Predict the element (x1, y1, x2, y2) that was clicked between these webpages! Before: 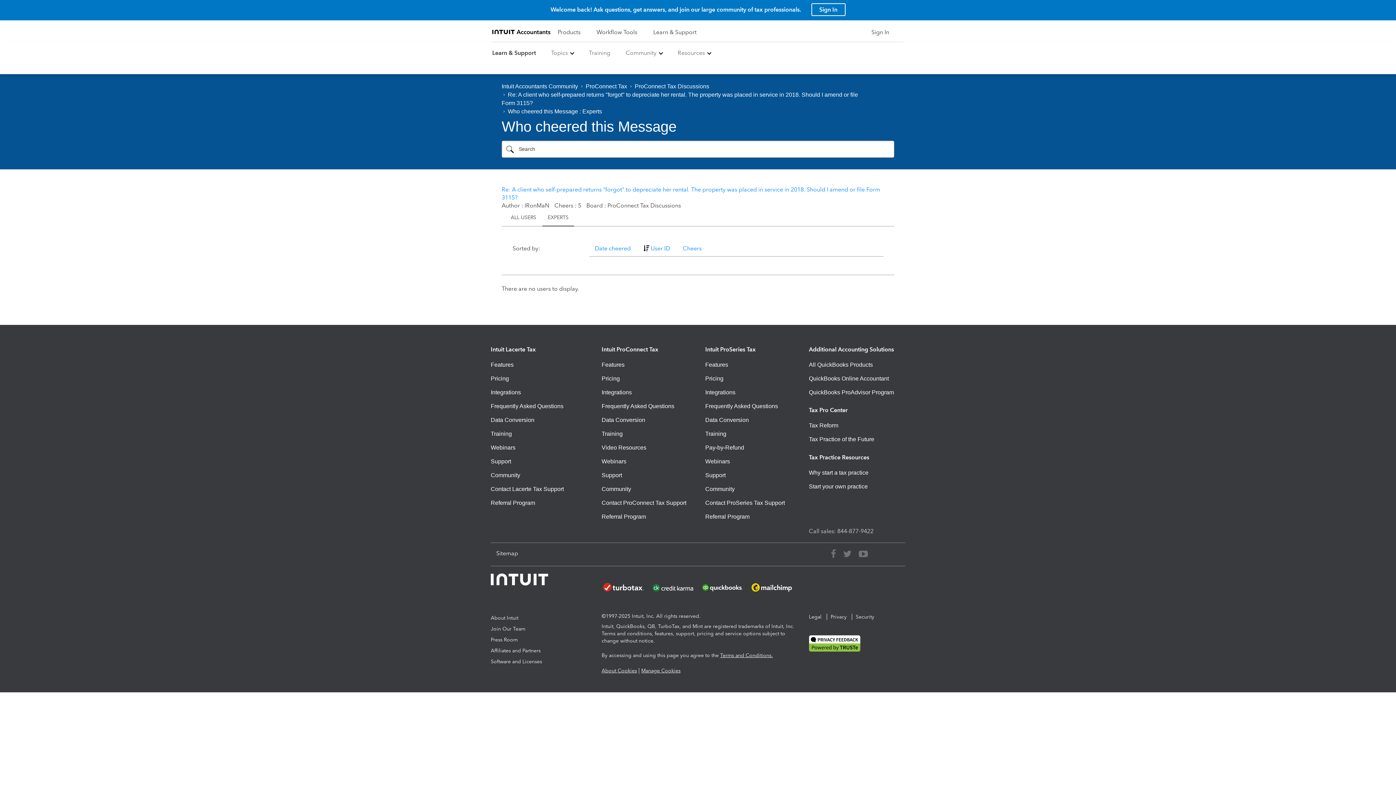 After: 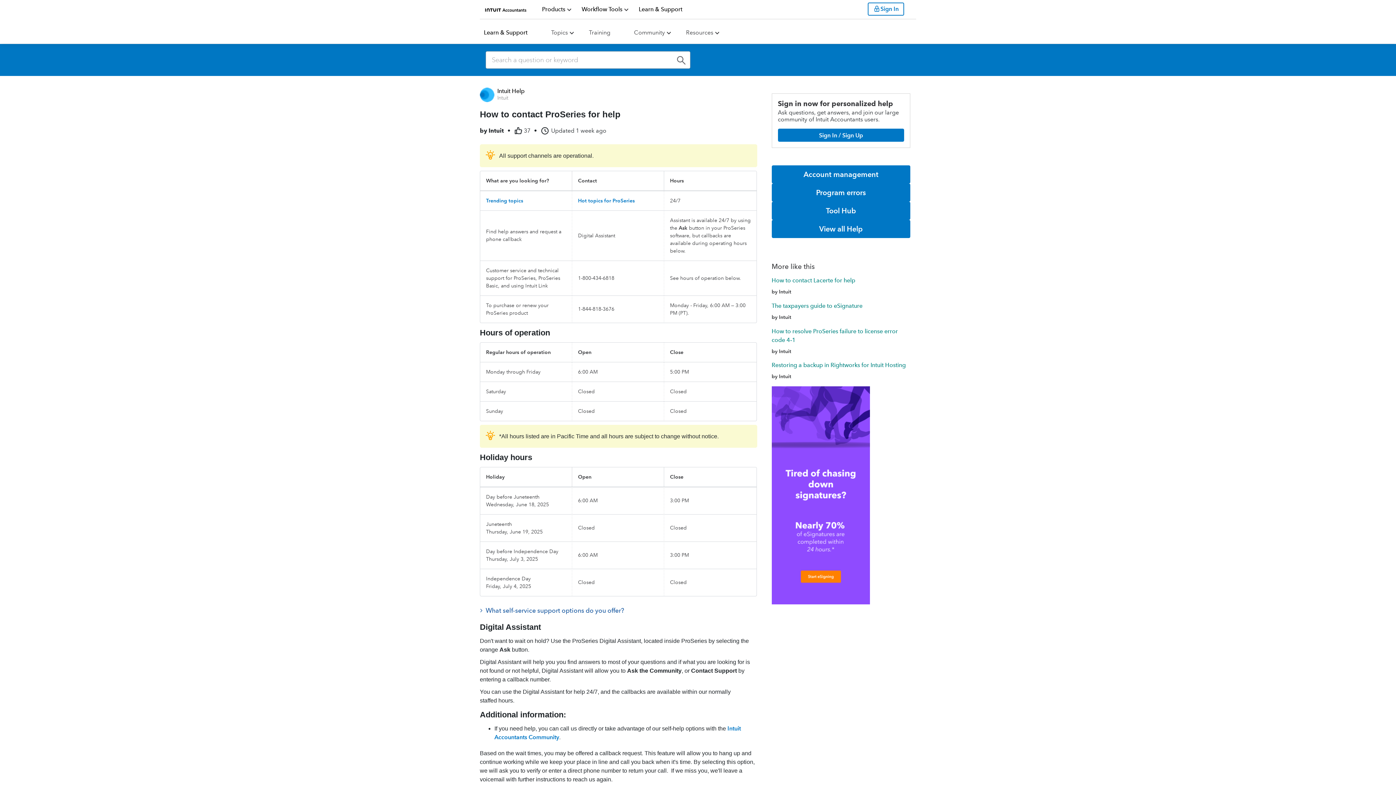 Action: label: Contact ProSeries Tax Support bbox: (705, 499, 785, 506)